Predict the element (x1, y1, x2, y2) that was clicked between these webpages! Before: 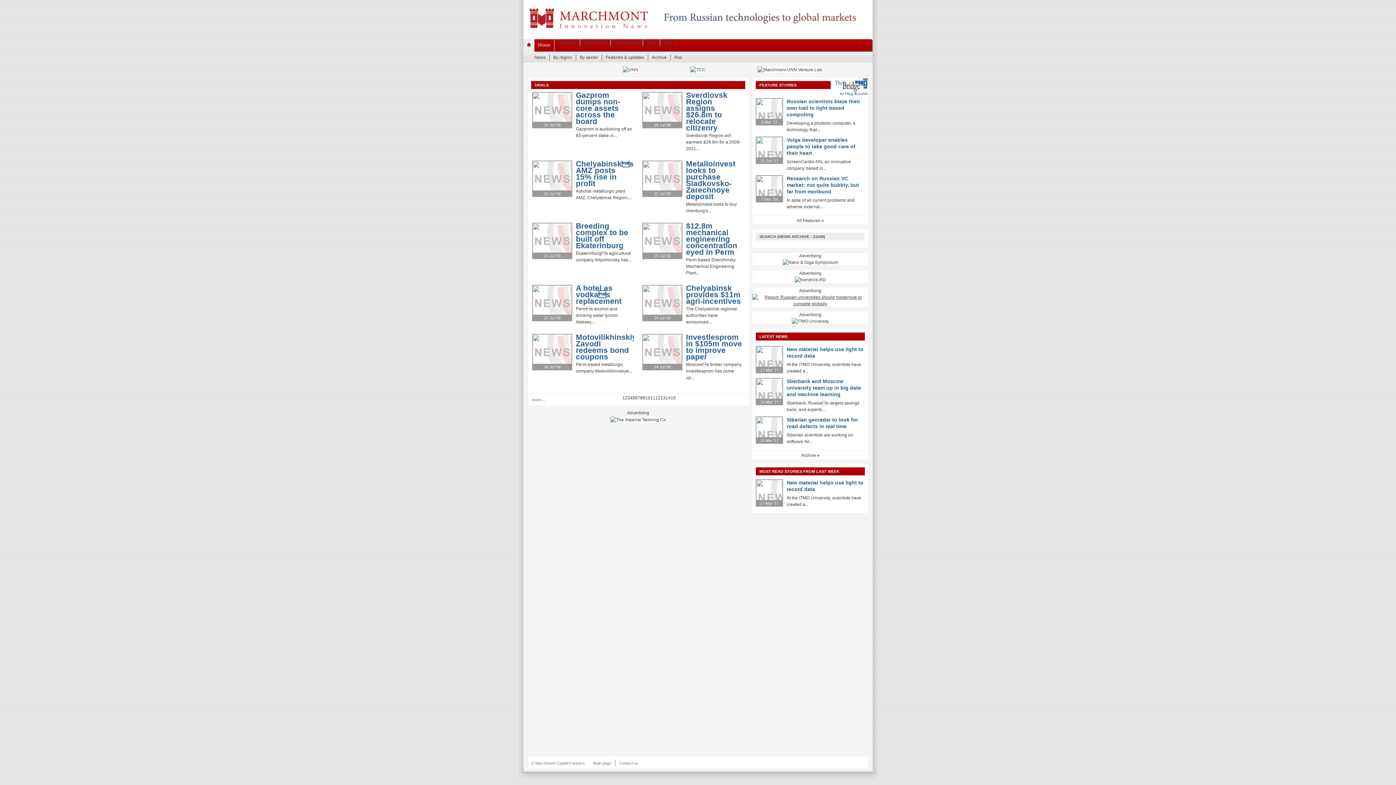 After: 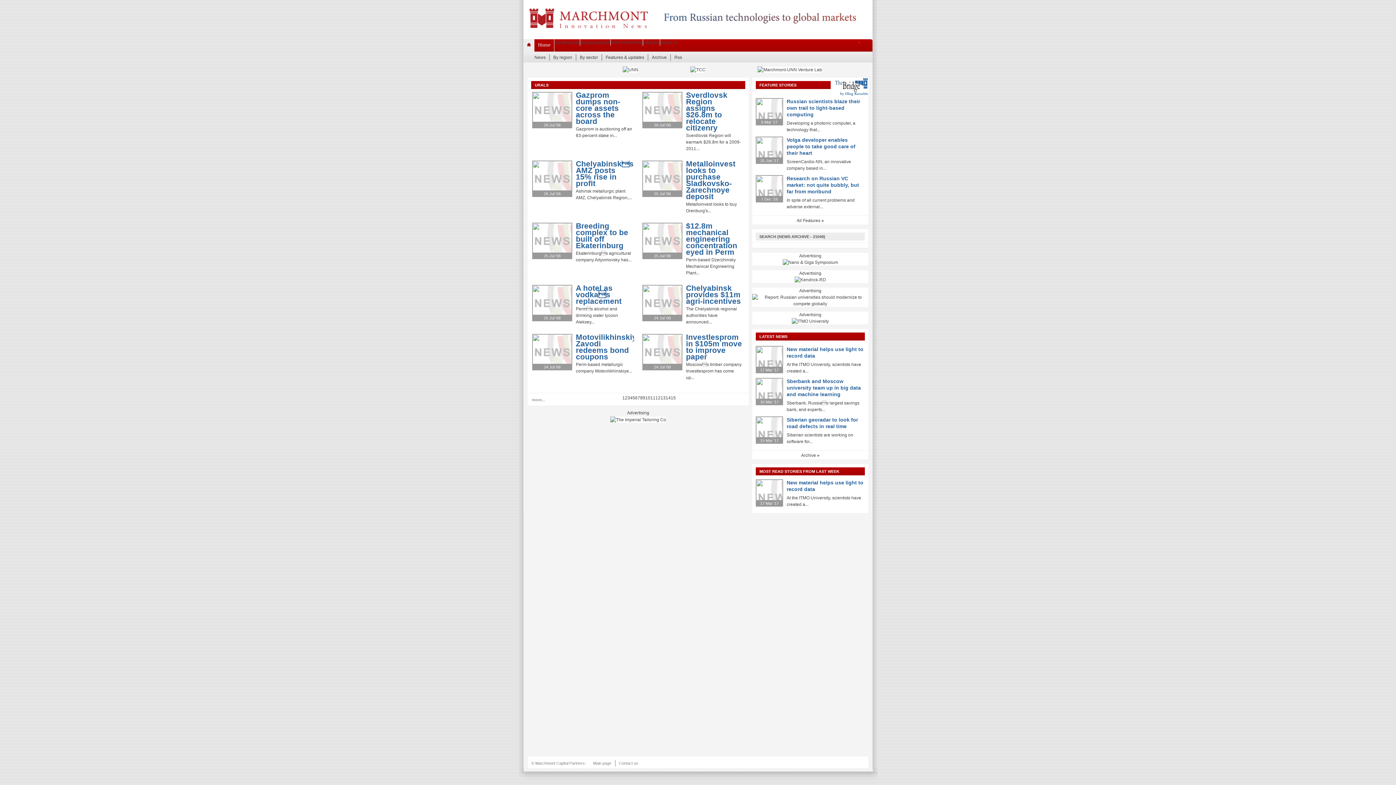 Action: bbox: (752, 301, 868, 306)